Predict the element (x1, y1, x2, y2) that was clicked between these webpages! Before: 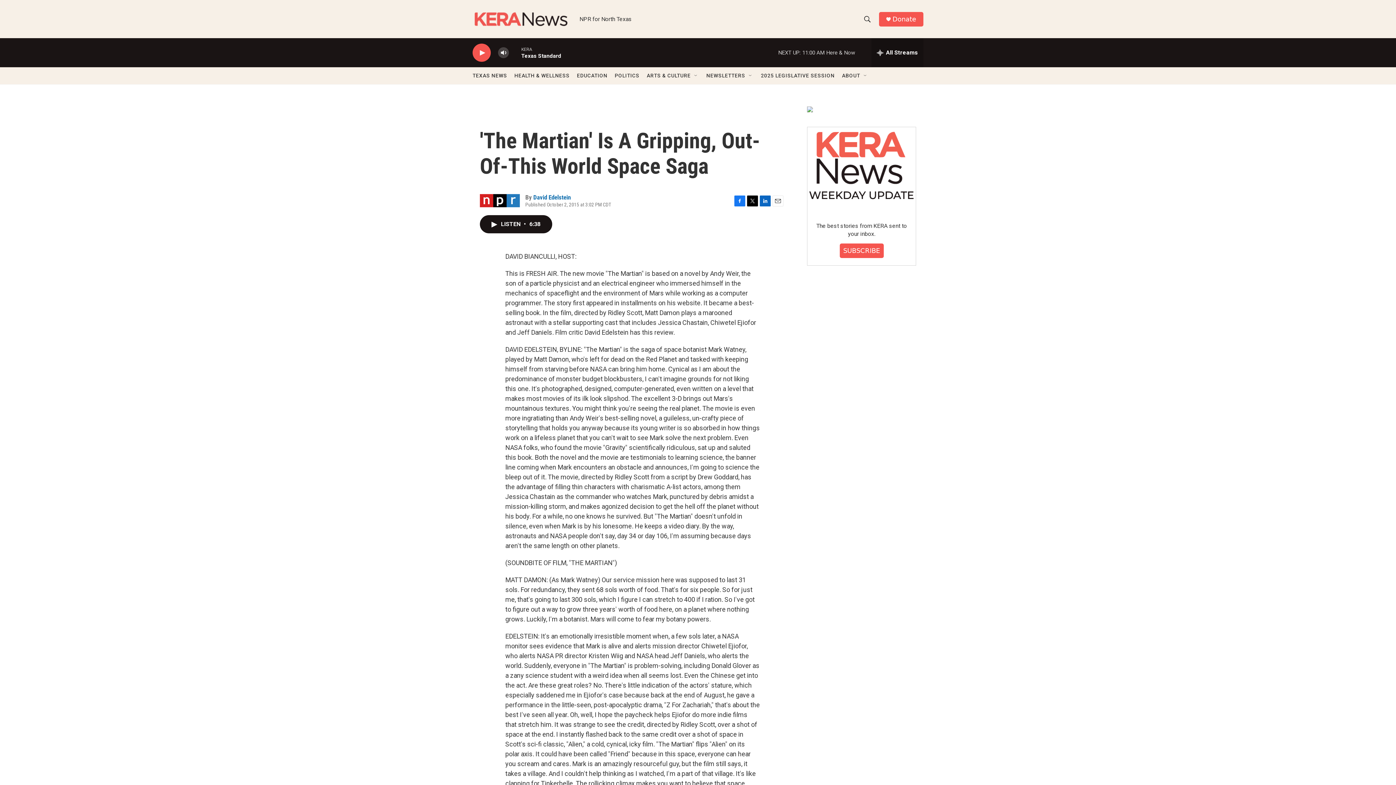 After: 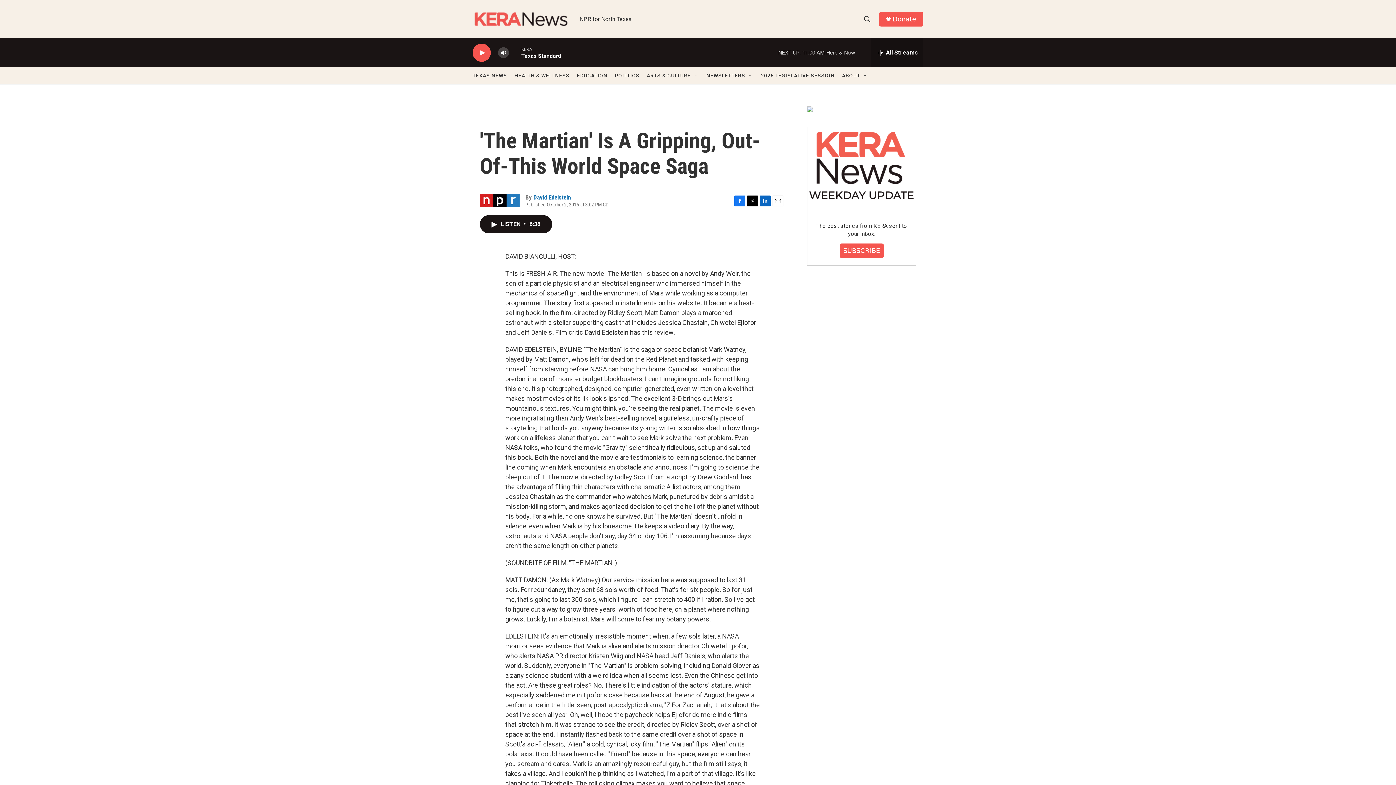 Action: label: LinkedIn bbox: (760, 195, 770, 206)